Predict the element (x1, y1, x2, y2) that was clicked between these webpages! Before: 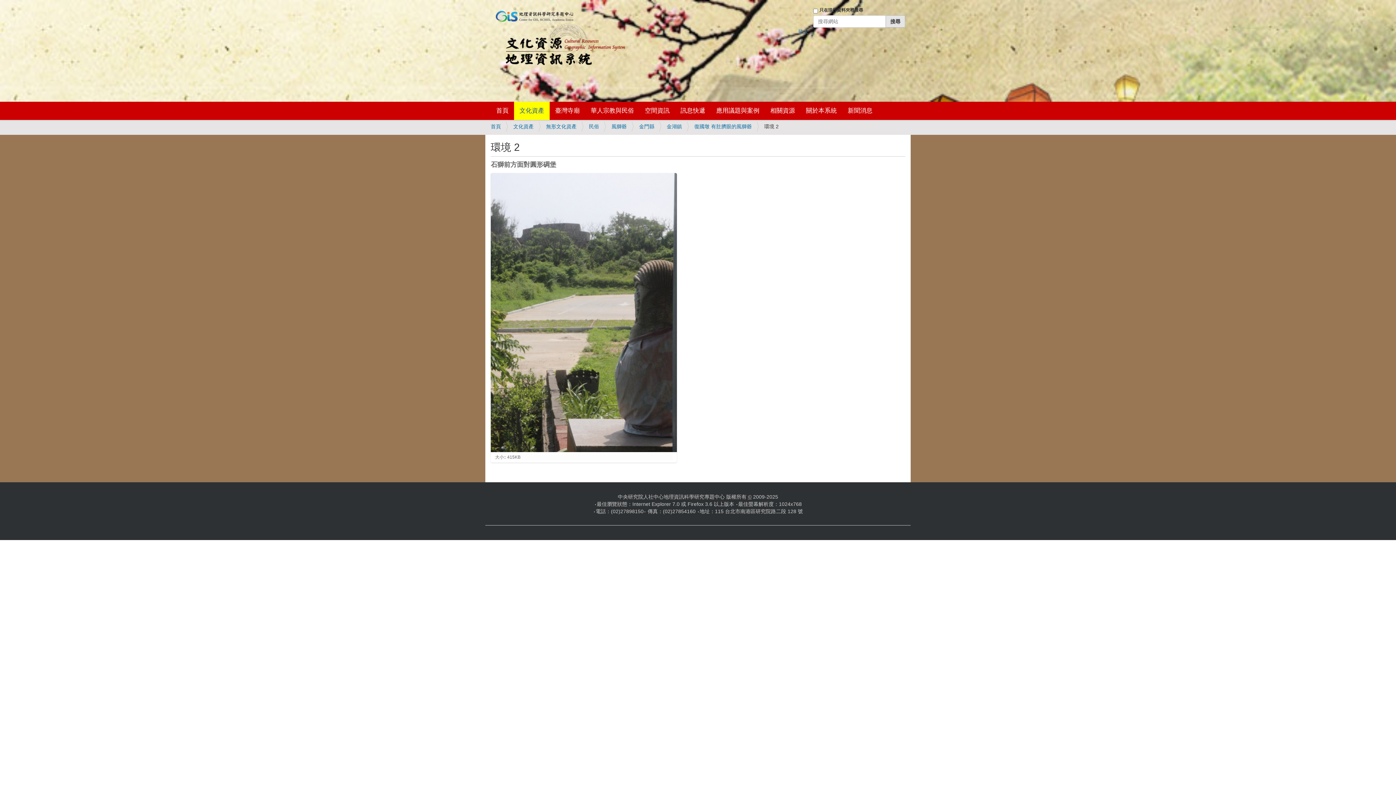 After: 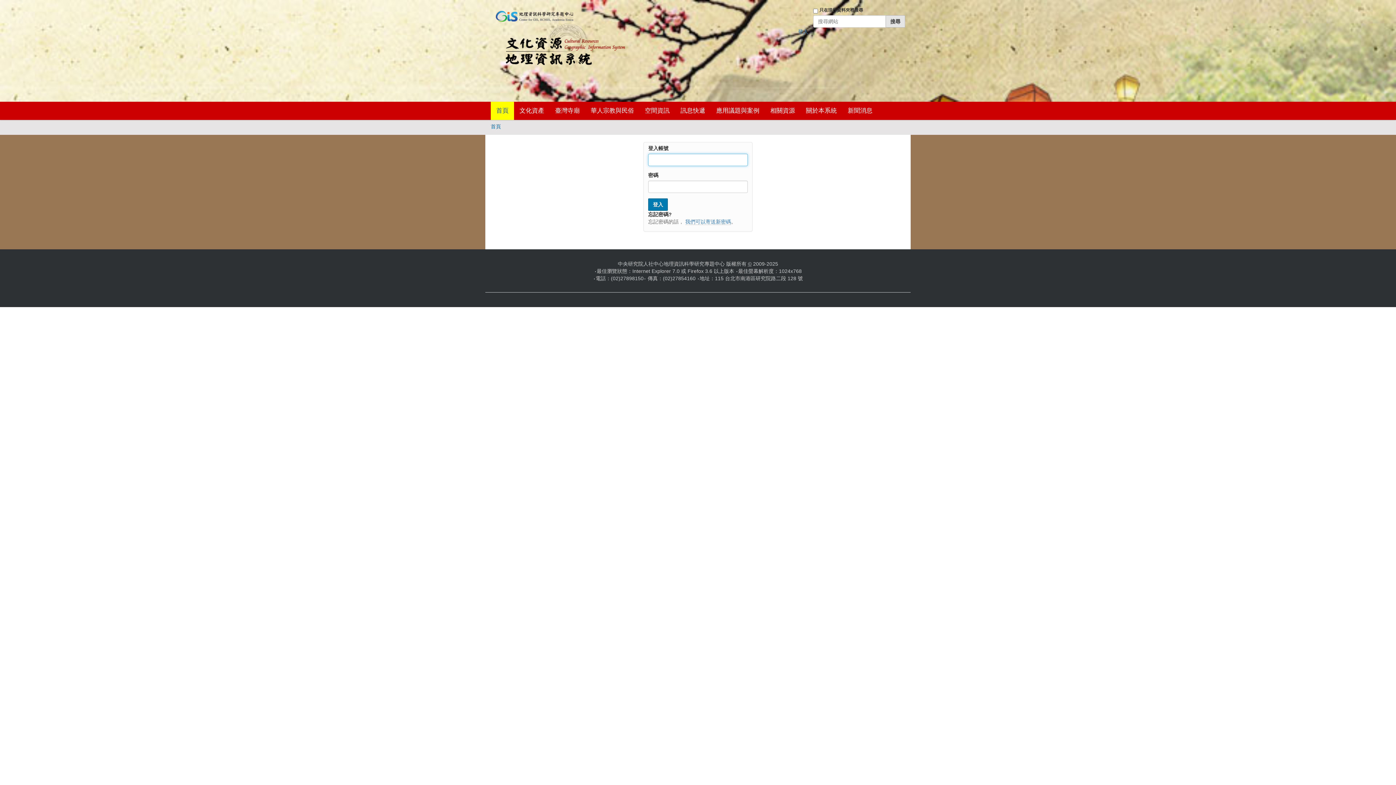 Action: label: 登入 bbox: (798, 28, 808, 34)